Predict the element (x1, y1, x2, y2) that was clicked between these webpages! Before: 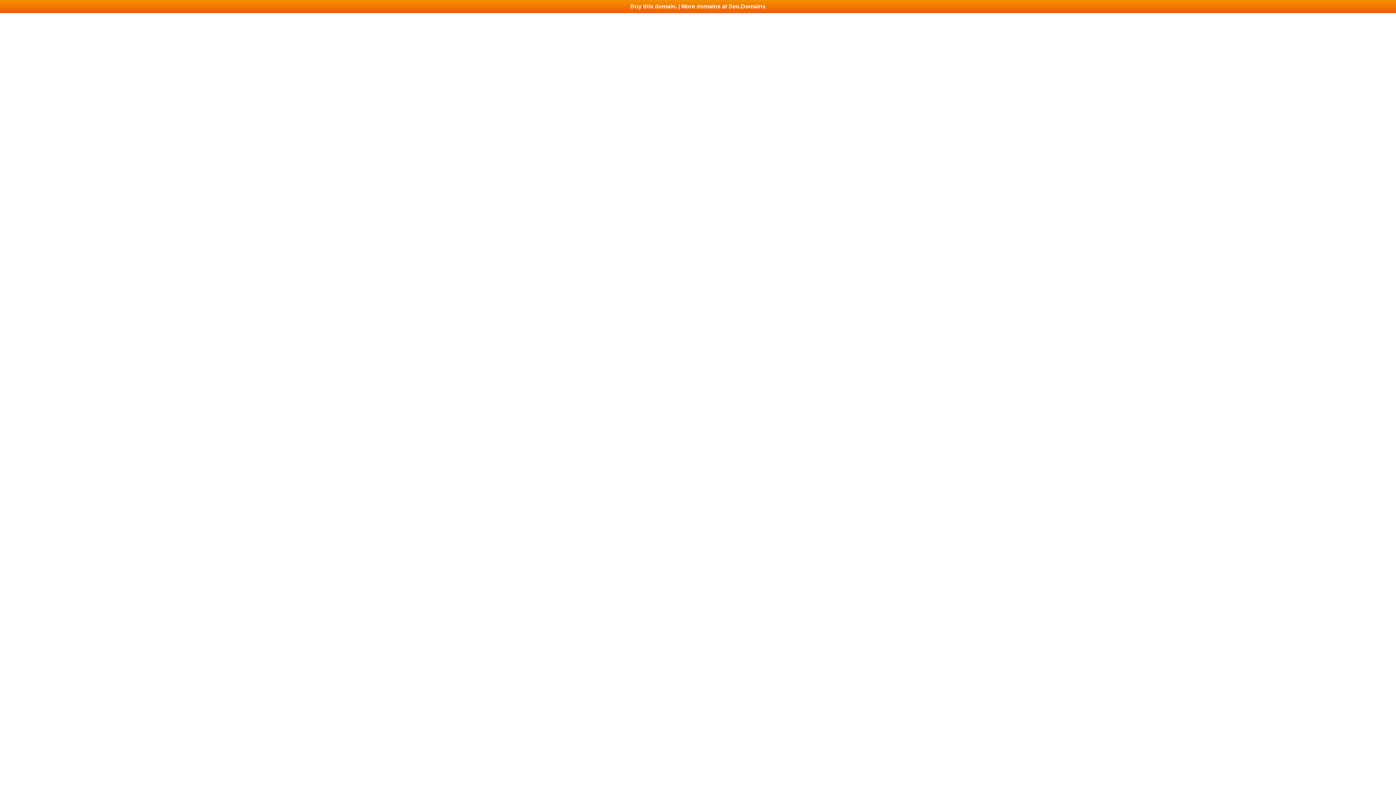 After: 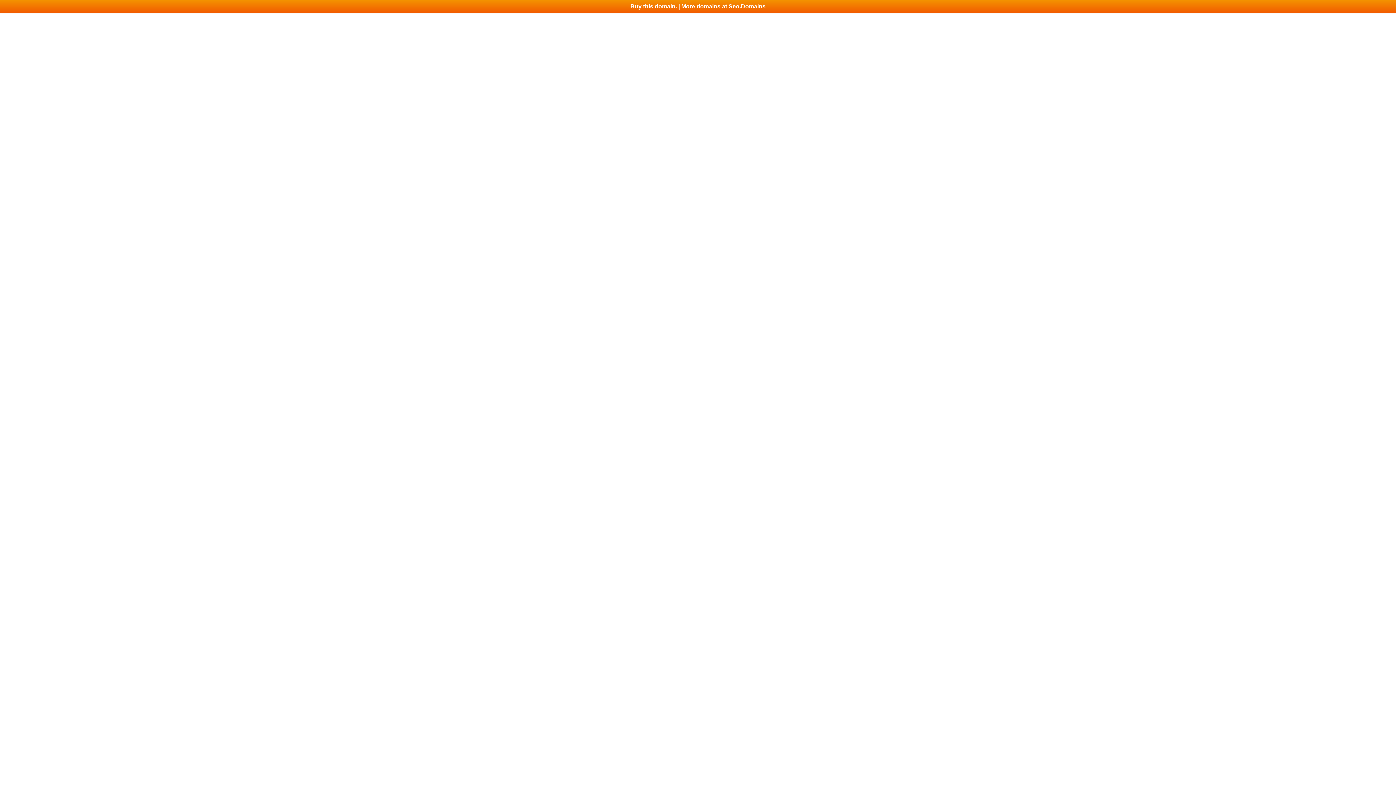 Action: bbox: (0, 0, 1396, 13) label: Buy this domain. | More domains at Seo.Domains